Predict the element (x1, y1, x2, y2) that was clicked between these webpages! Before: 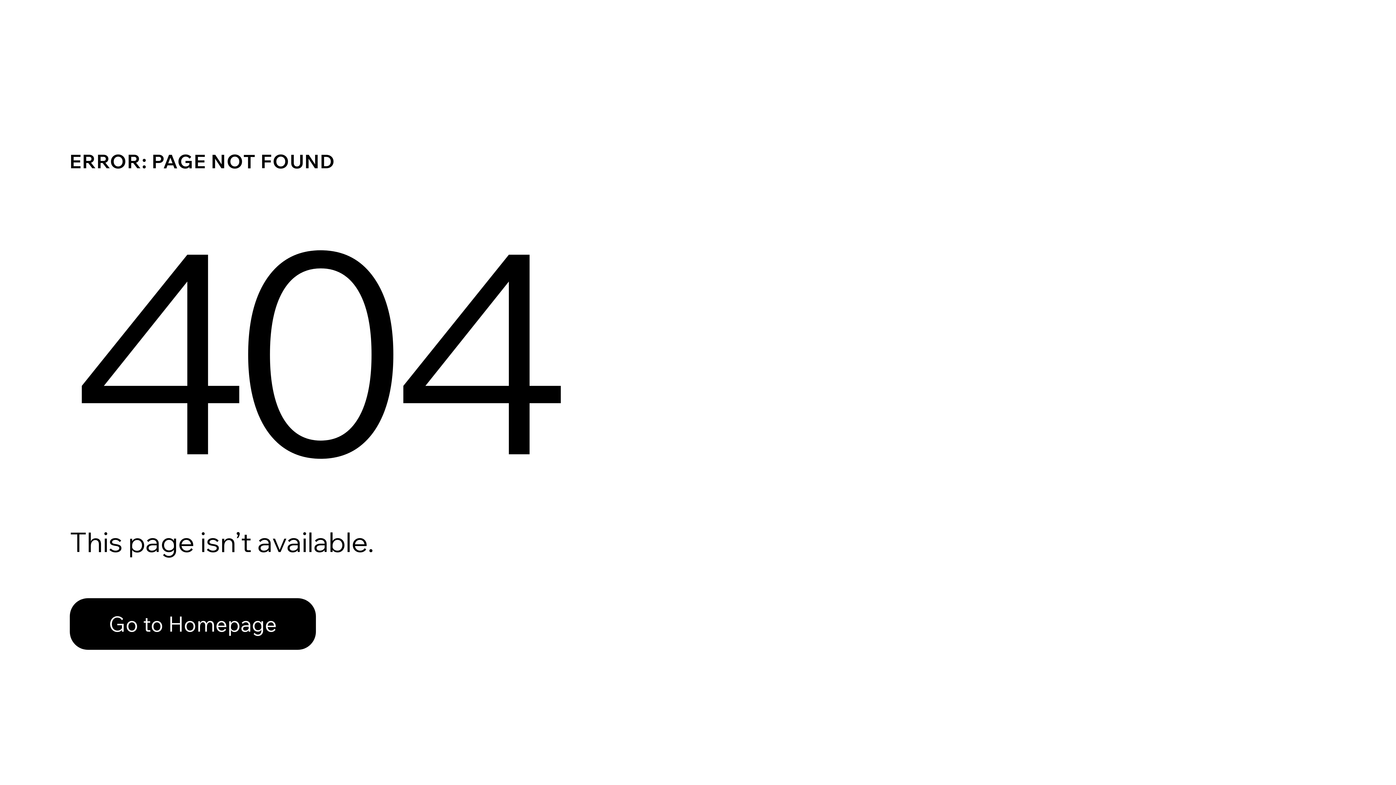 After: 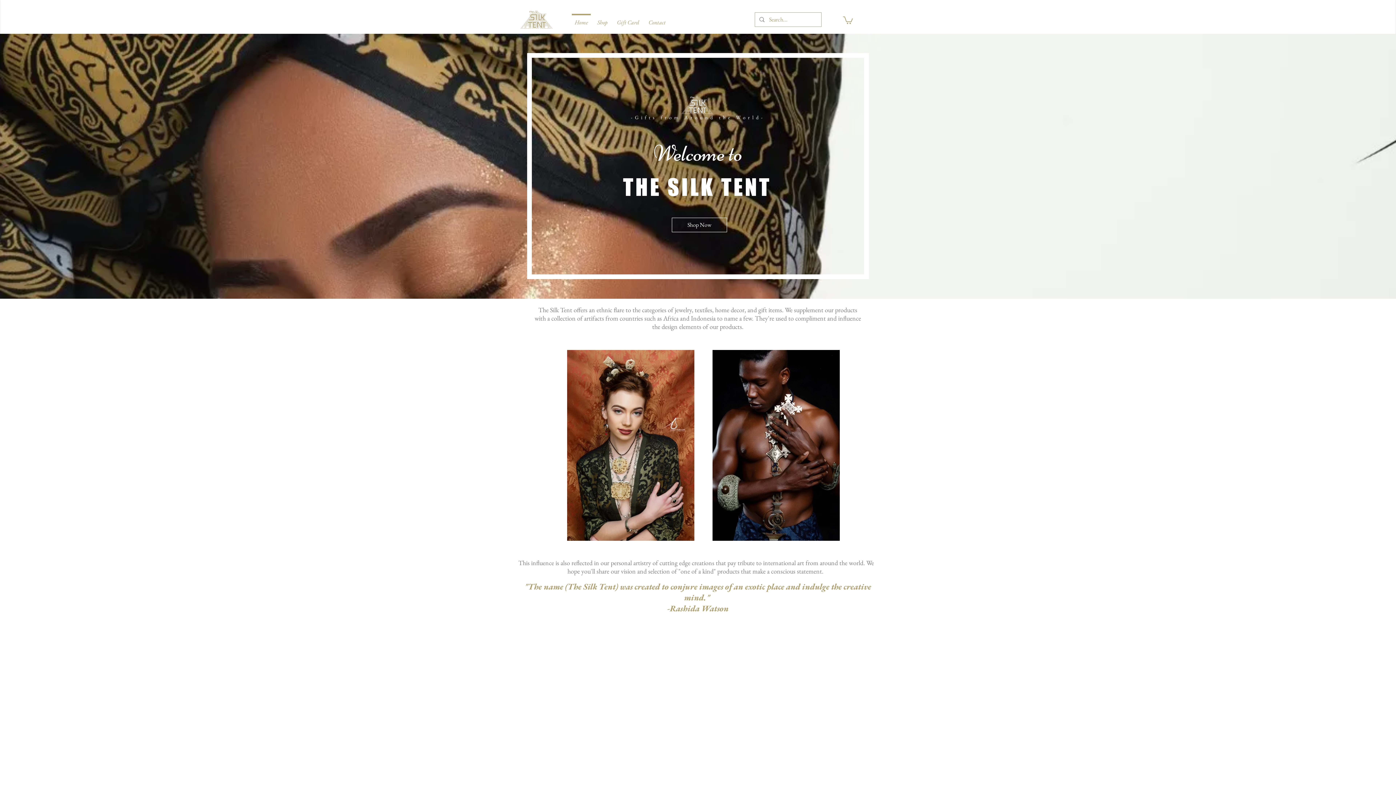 Action: label: Go to Homepage bbox: (69, 598, 316, 650)